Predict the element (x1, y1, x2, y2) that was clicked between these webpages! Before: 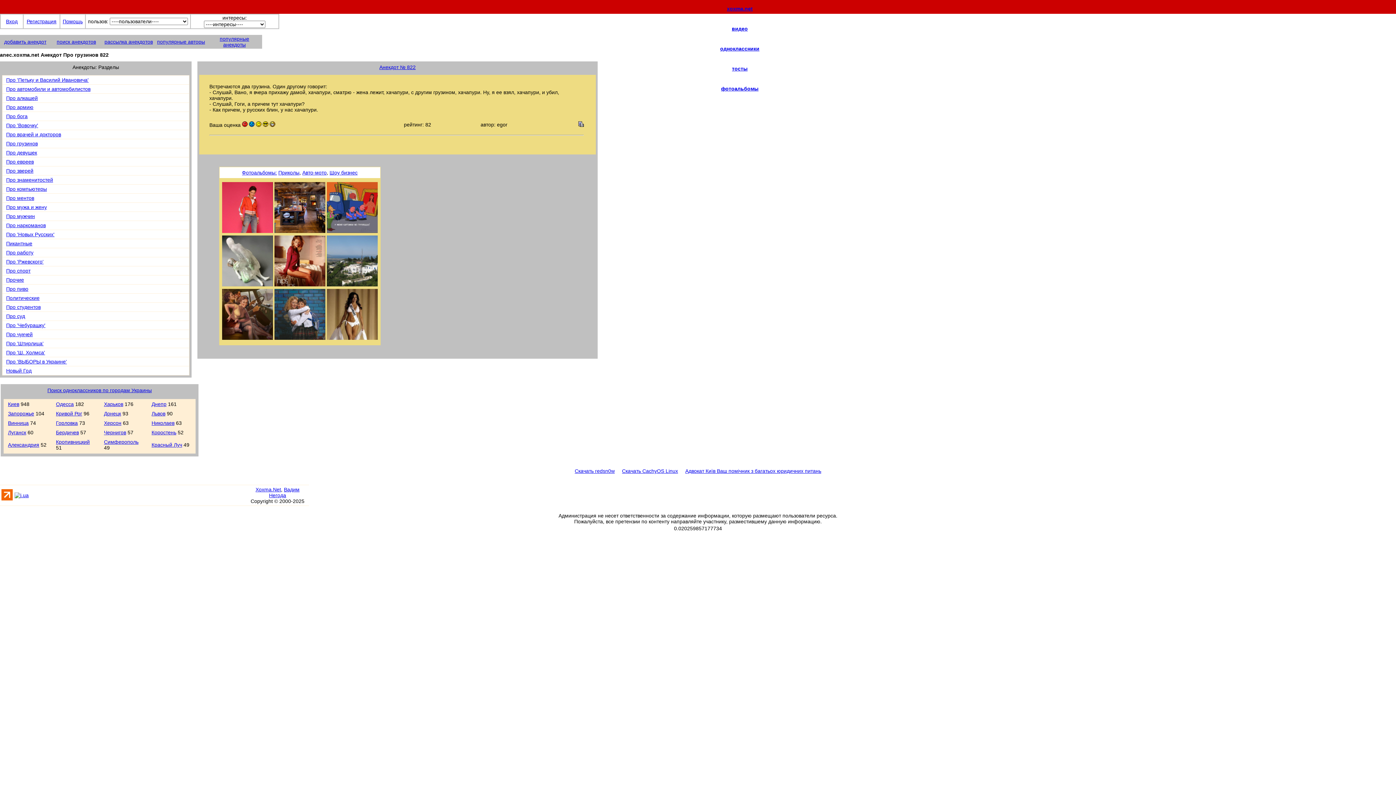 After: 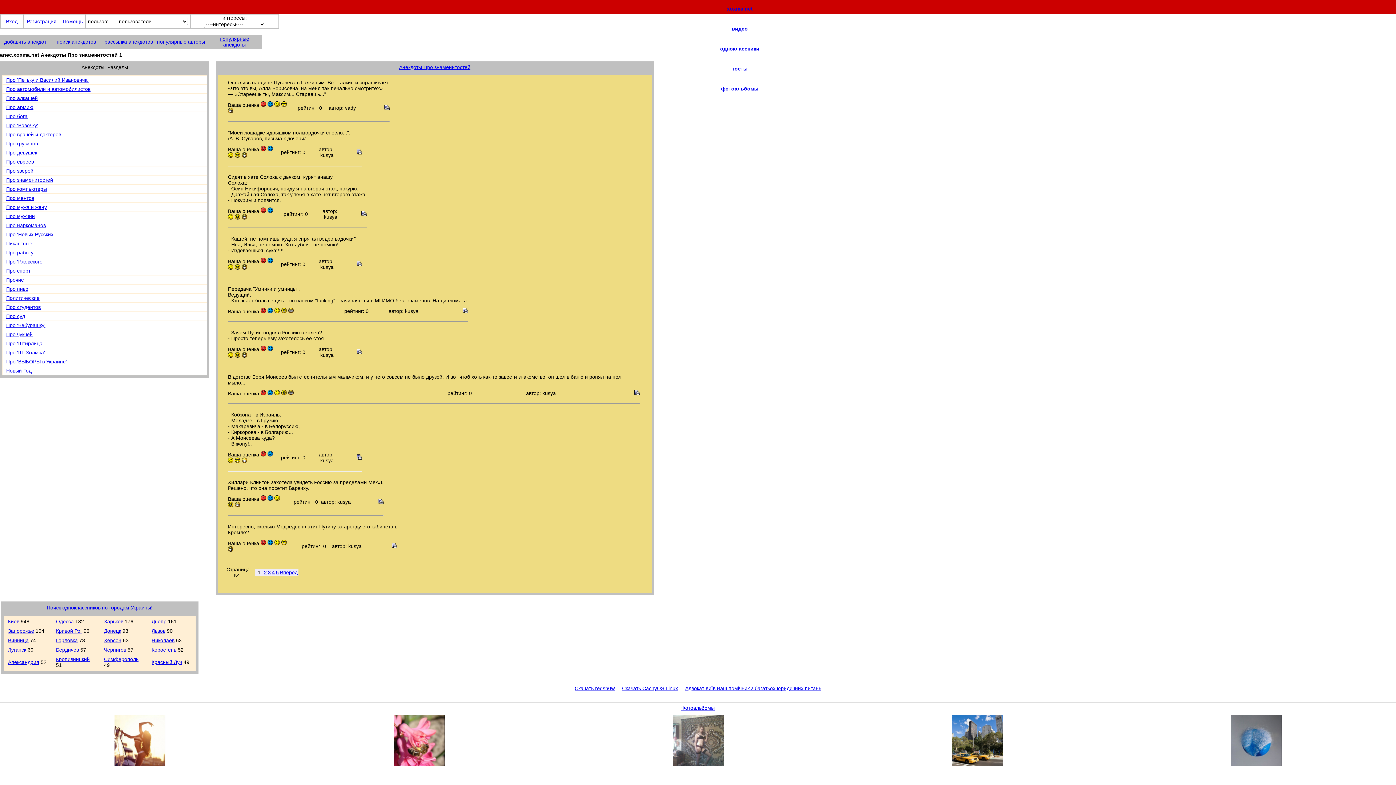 Action: label: Про знаменитостей bbox: (6, 177, 53, 182)